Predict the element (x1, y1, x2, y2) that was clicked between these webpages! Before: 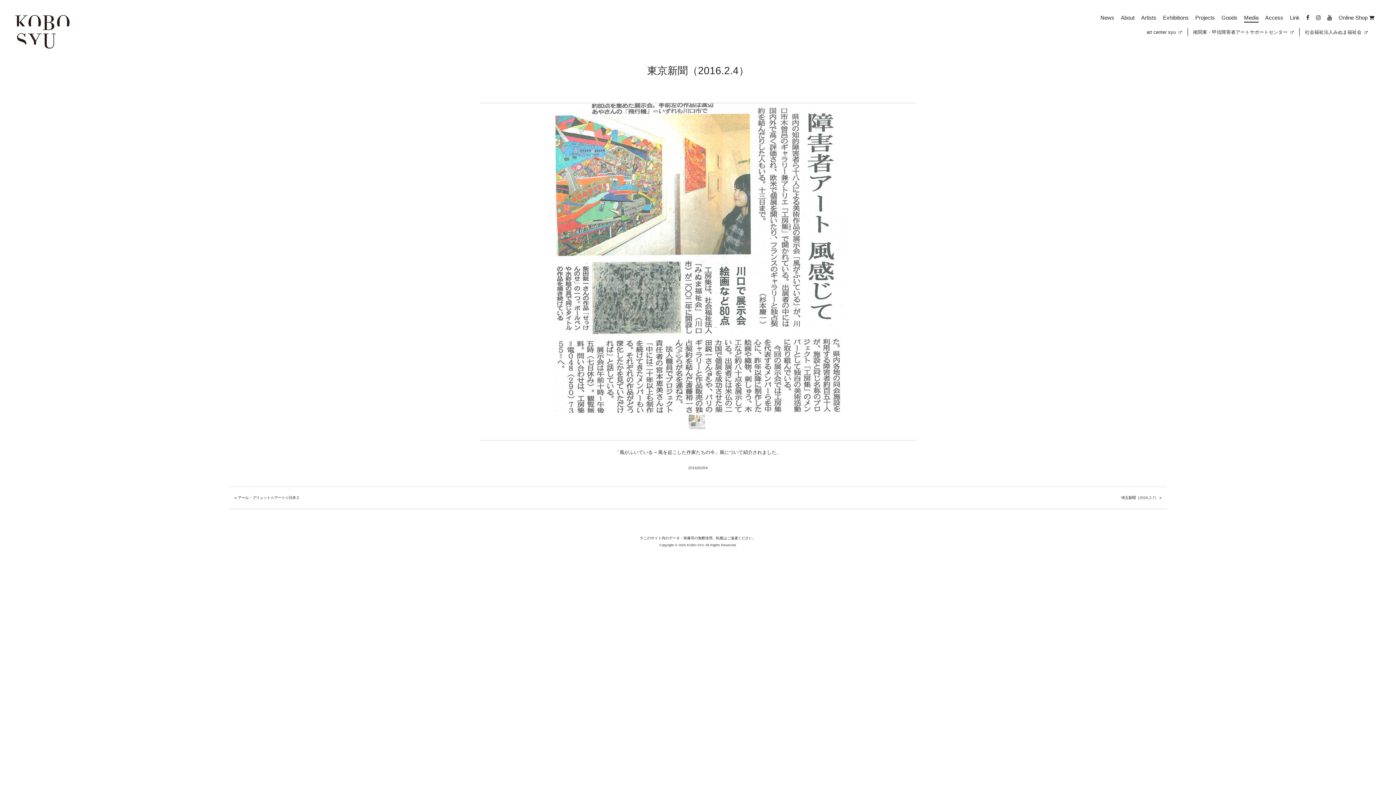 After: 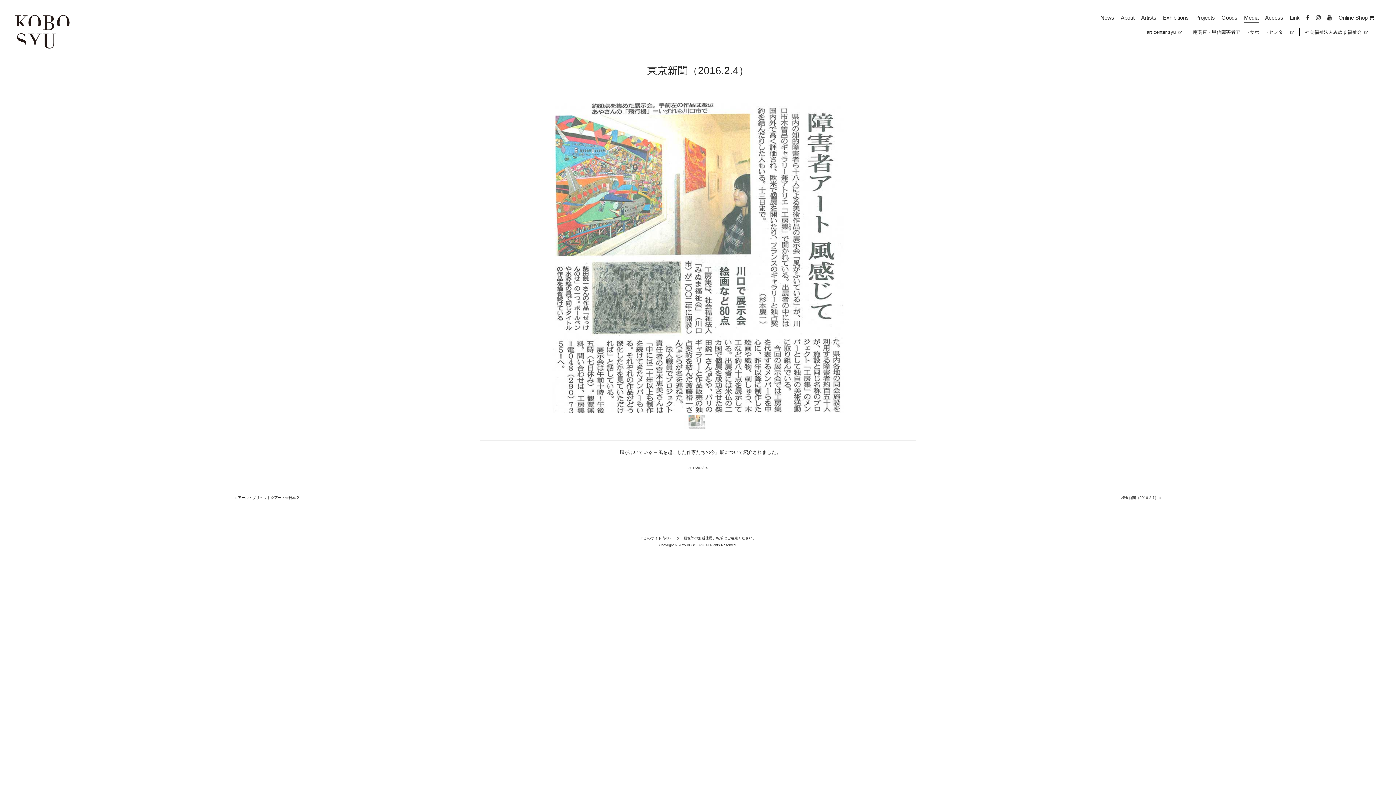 Action: bbox: (1146, 28, 1184, 36) label: art center syu 